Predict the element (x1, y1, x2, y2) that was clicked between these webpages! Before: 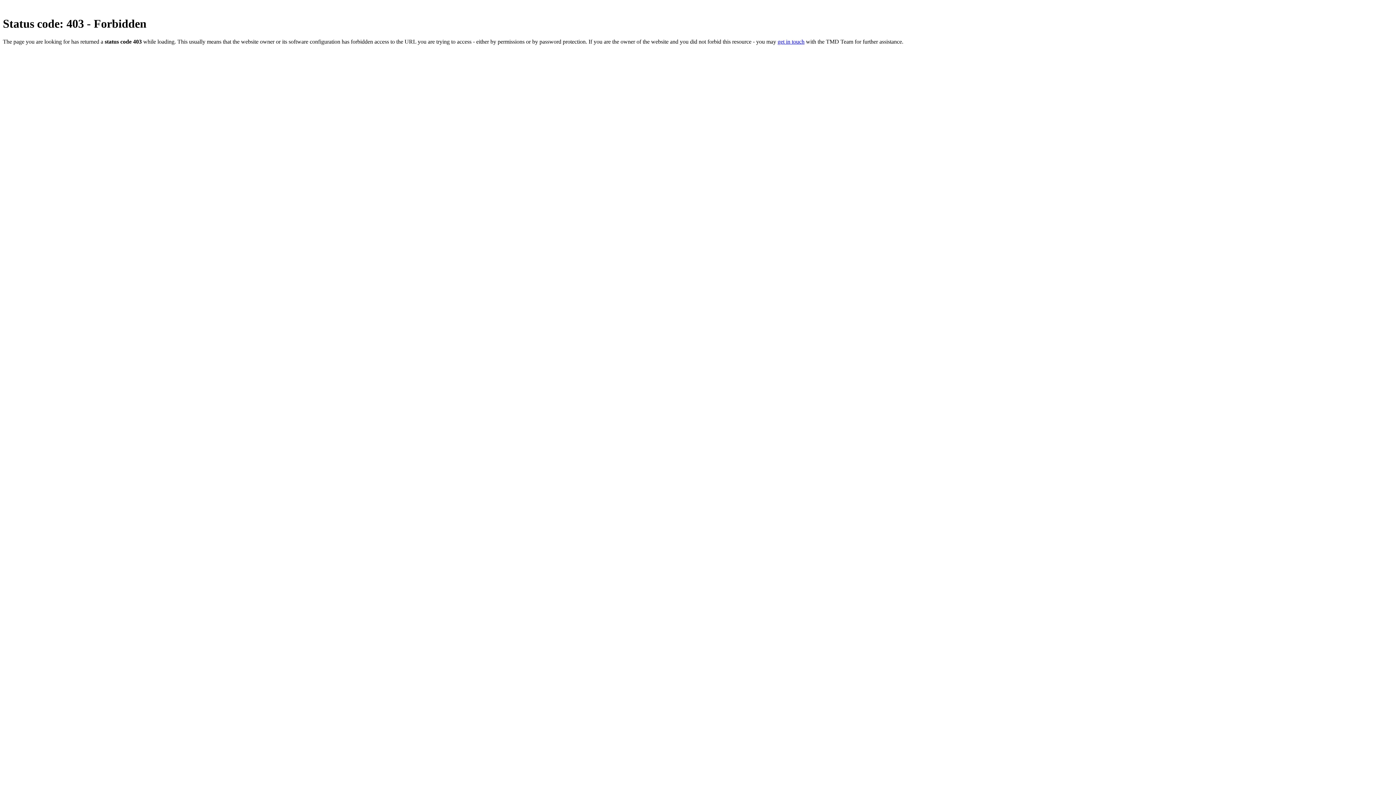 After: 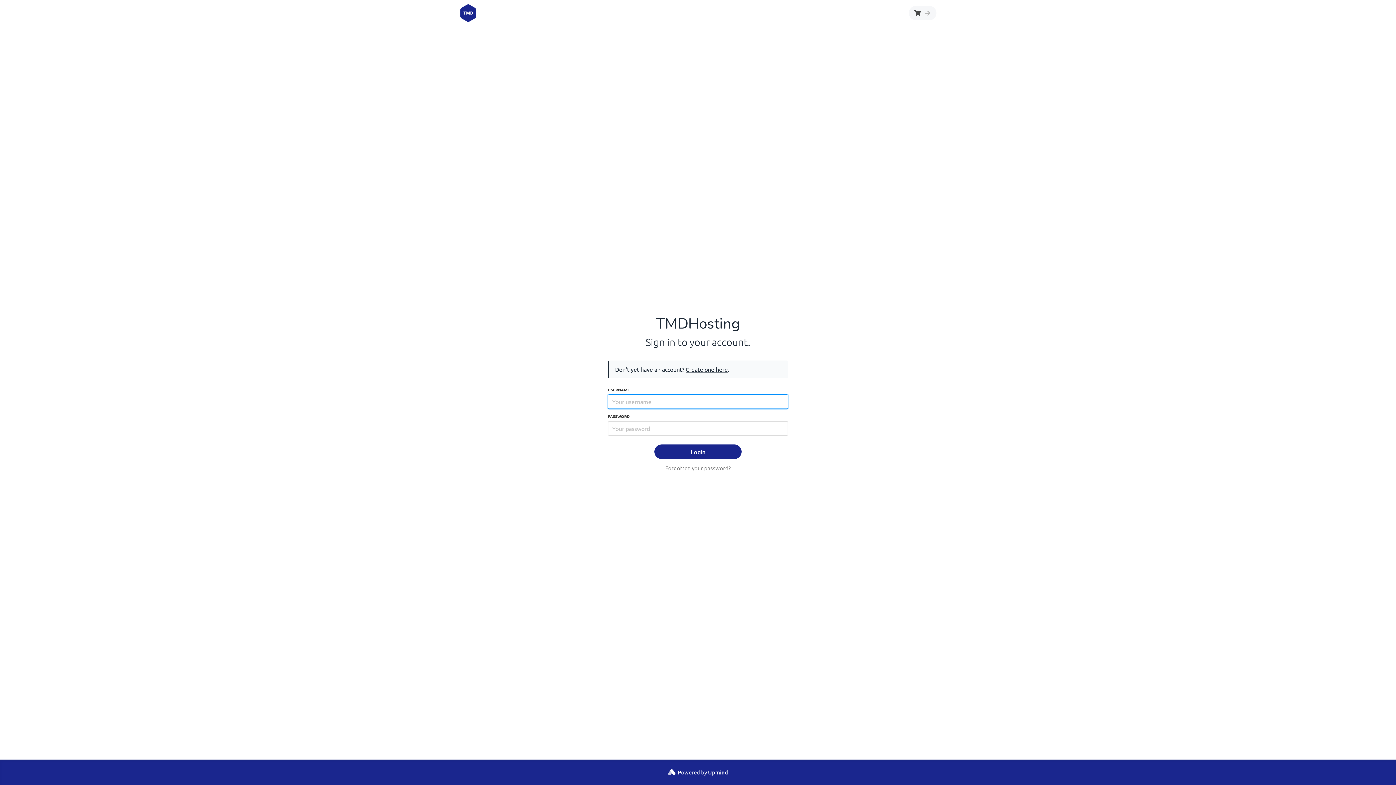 Action: bbox: (777, 38, 804, 44) label: get in touch